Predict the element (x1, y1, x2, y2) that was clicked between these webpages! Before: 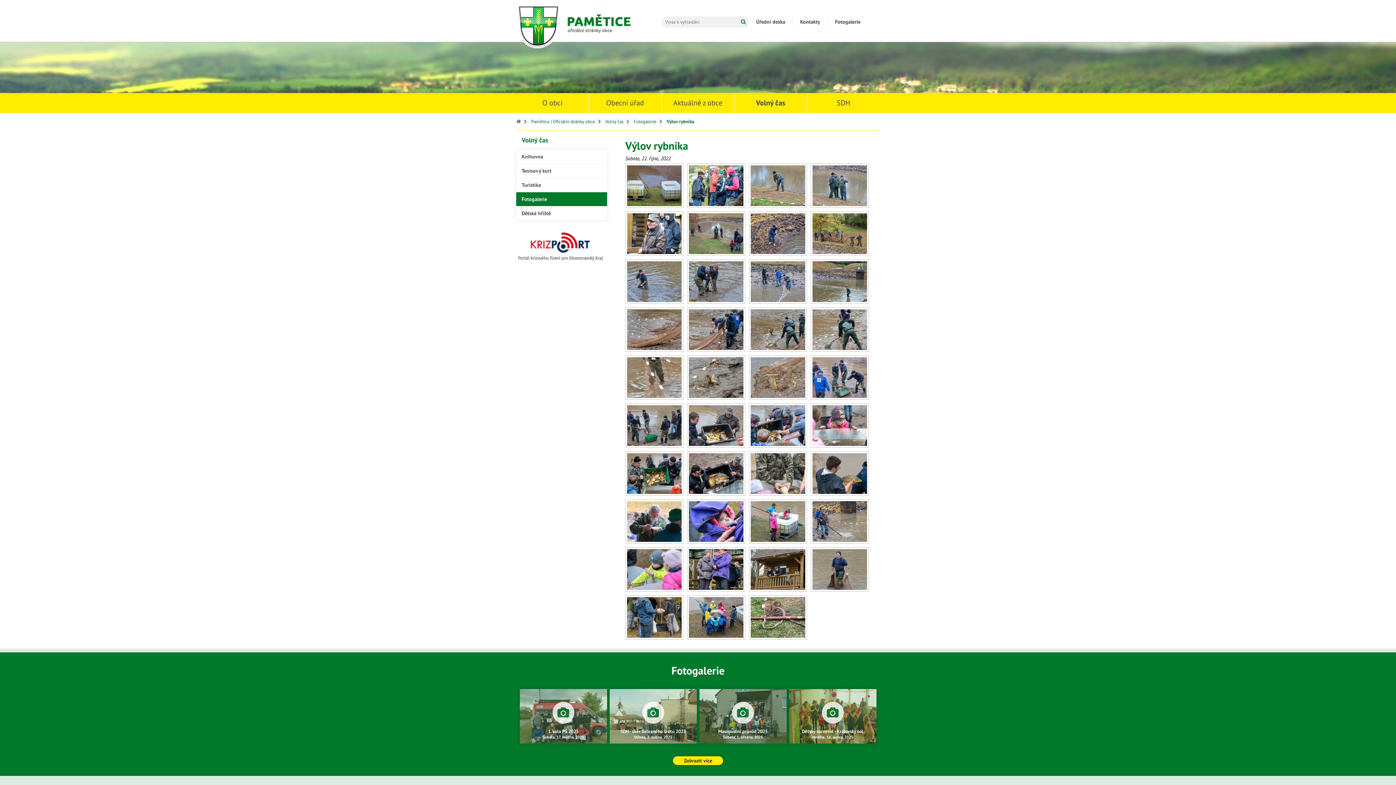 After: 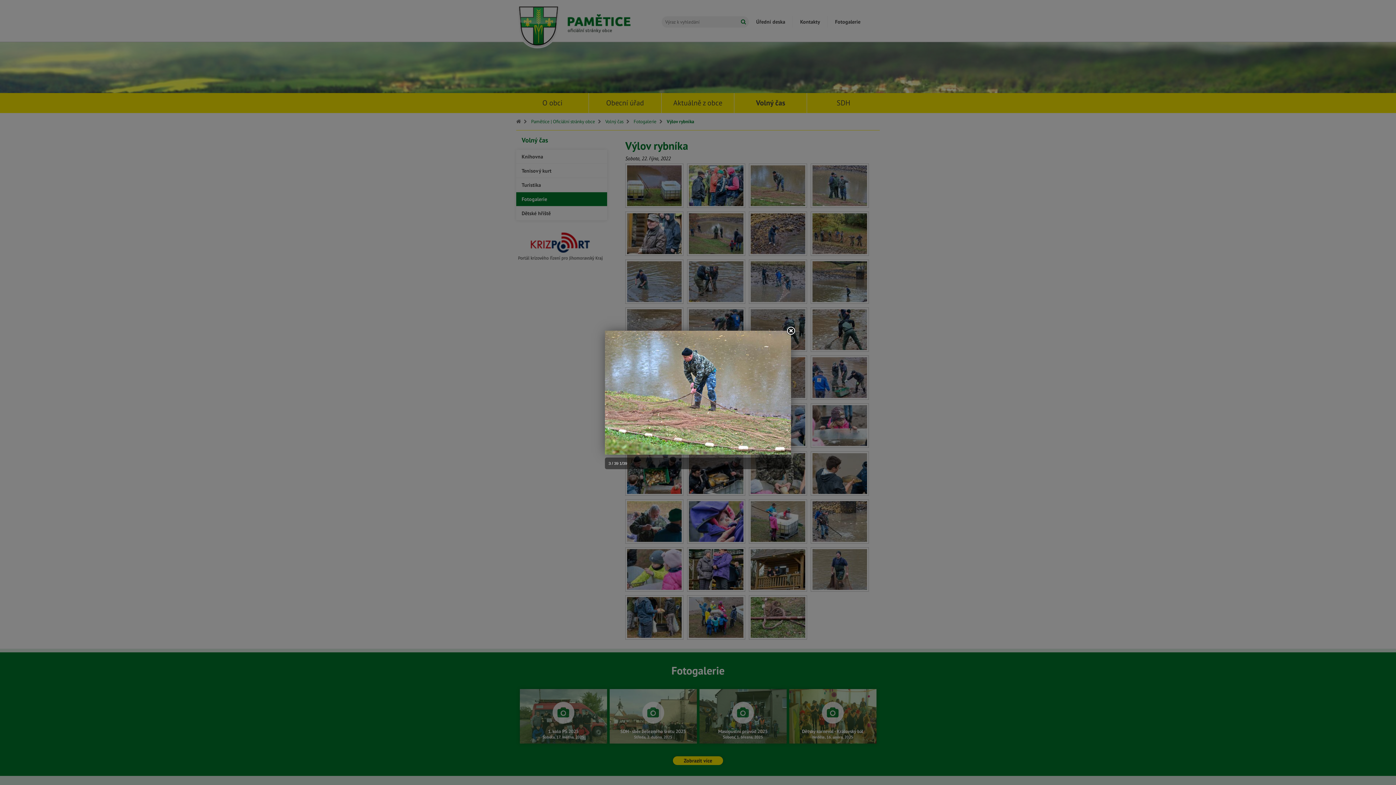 Action: bbox: (750, 201, 805, 207)